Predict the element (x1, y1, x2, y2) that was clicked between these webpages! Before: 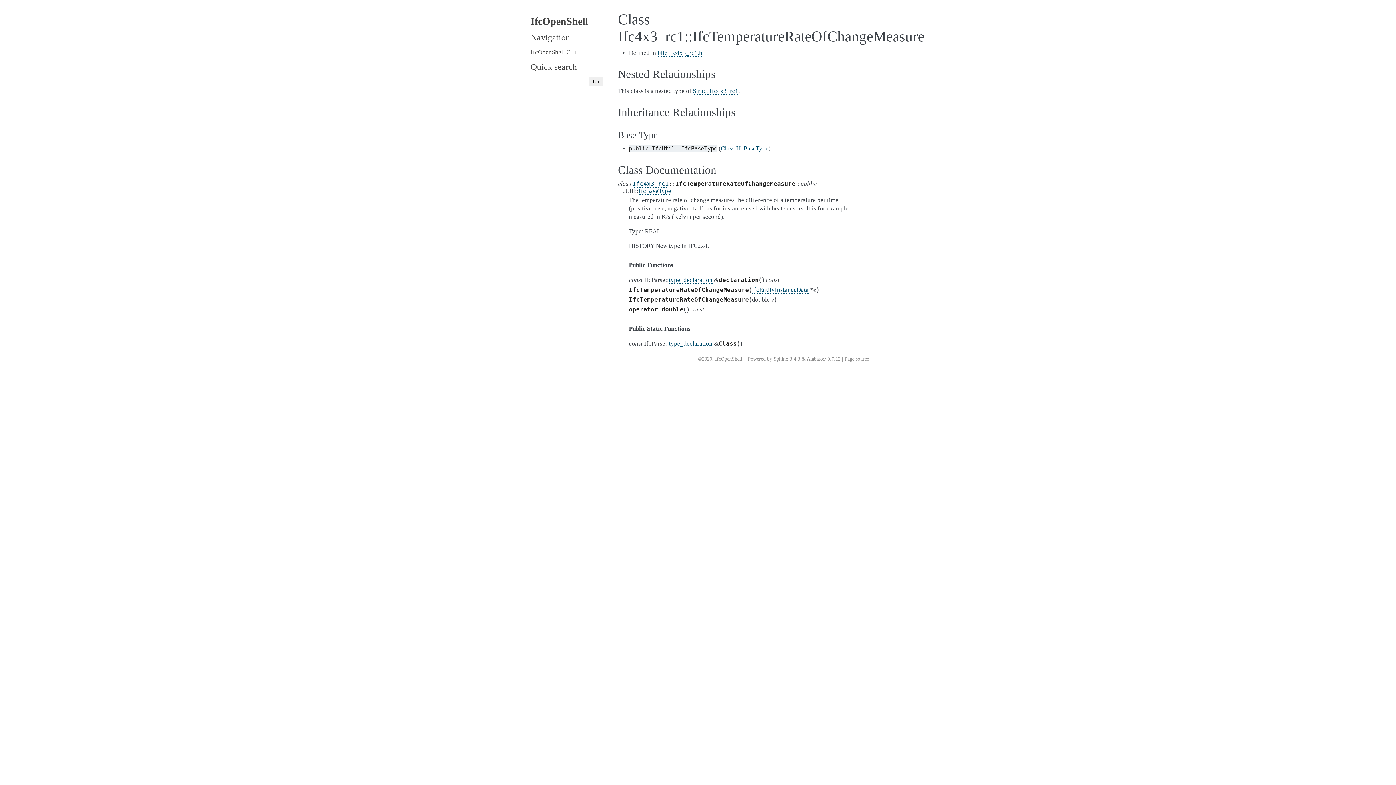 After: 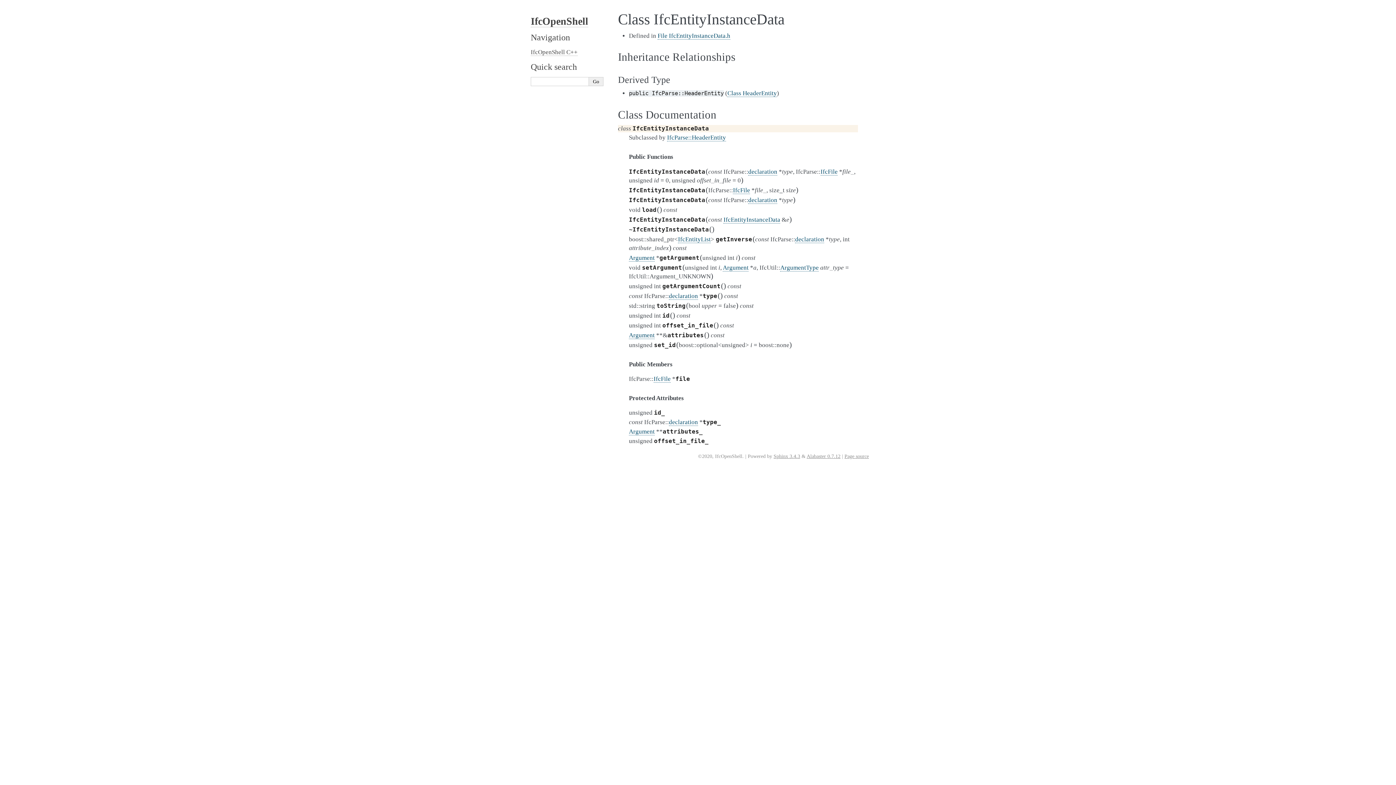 Action: bbox: (752, 286, 808, 293) label: IfcEntityInstanceData